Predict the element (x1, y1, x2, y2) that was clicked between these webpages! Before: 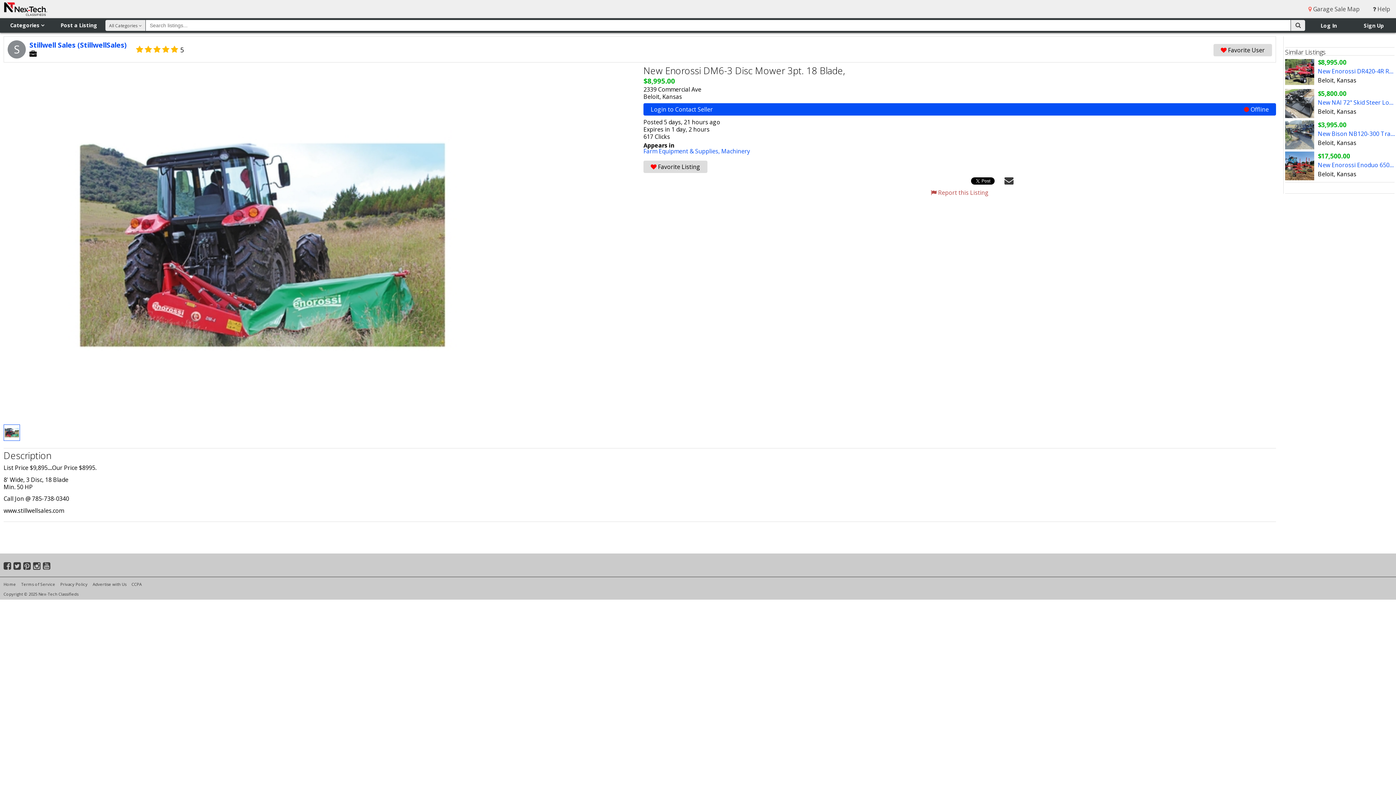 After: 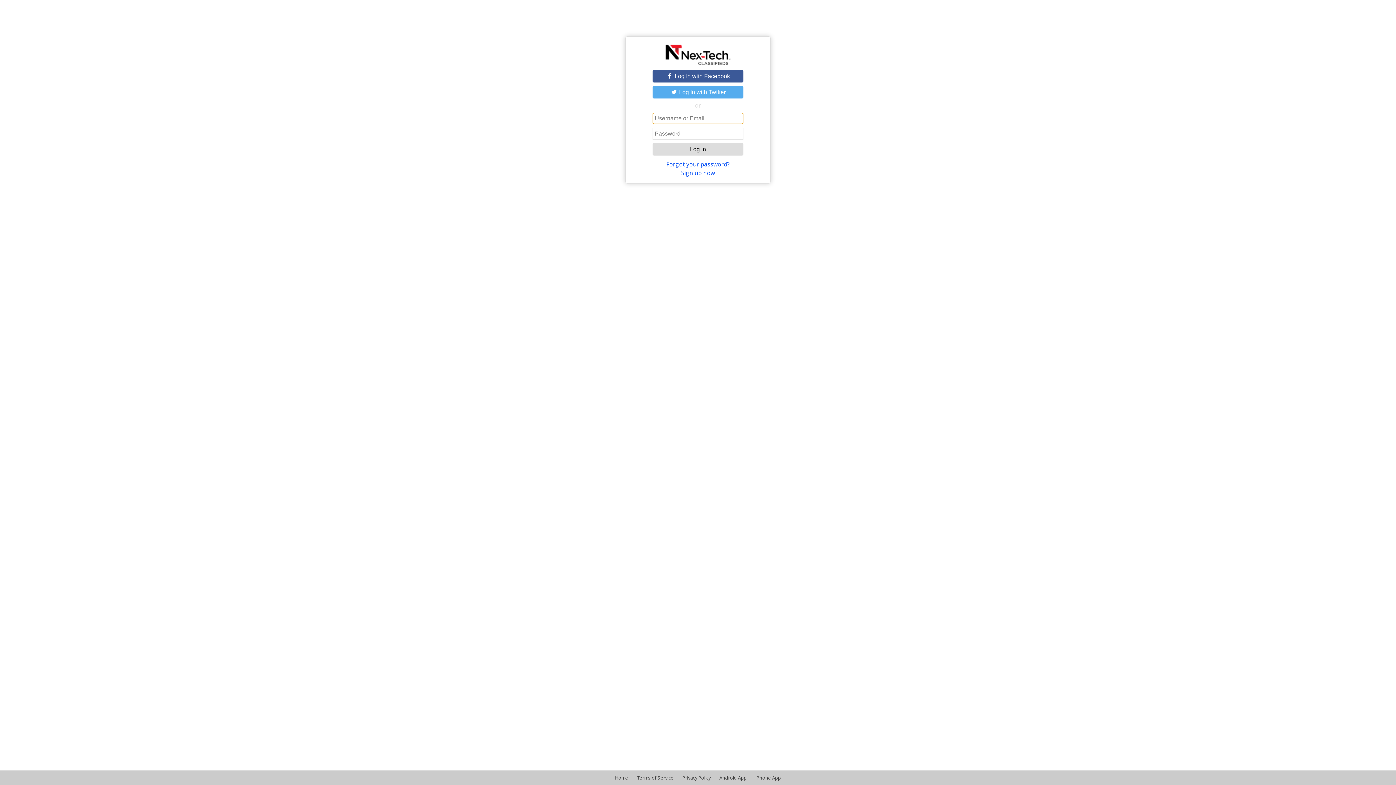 Action: bbox: (136, 42, 184, 57) label: 5